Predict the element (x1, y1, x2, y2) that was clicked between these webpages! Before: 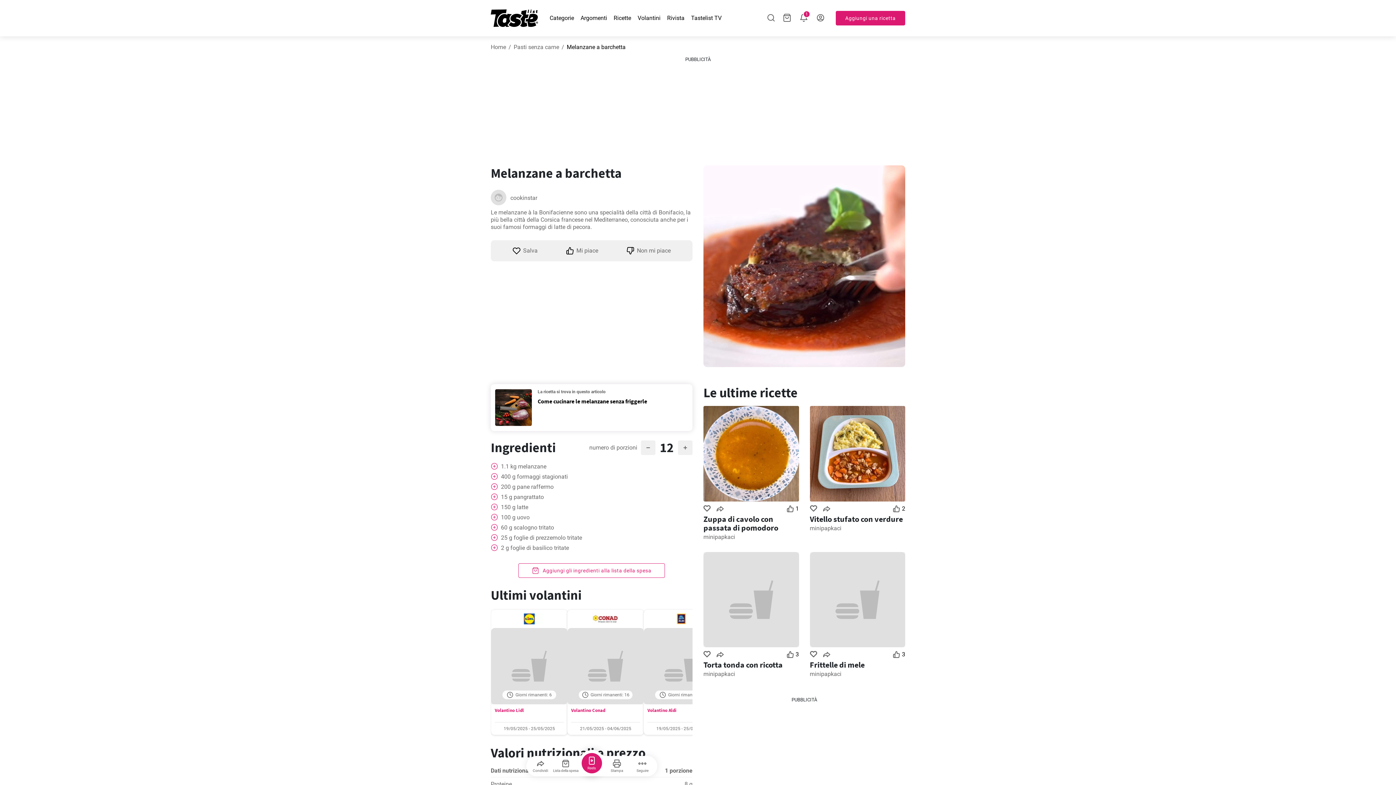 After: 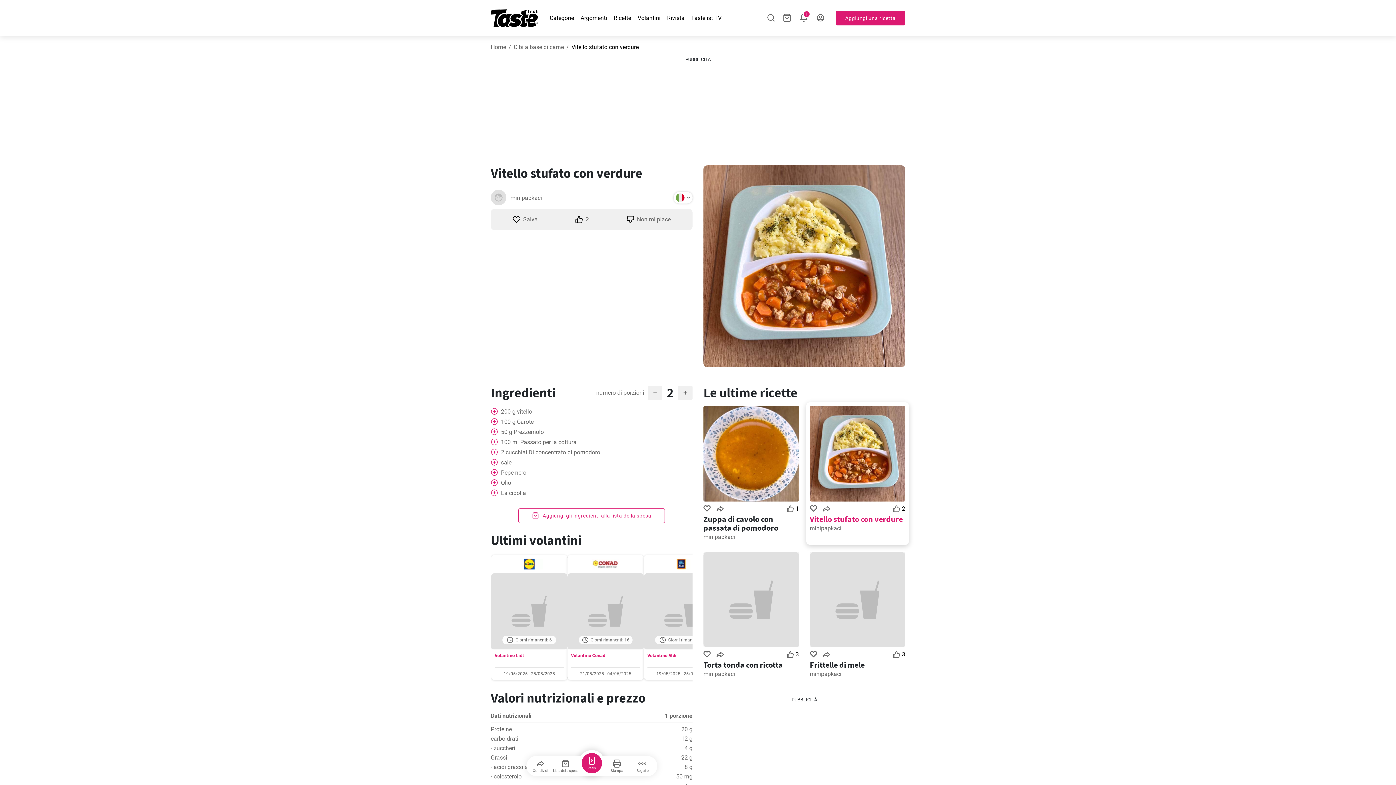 Action: label: Vitello stufato con verdure bbox: (810, 514, 905, 523)